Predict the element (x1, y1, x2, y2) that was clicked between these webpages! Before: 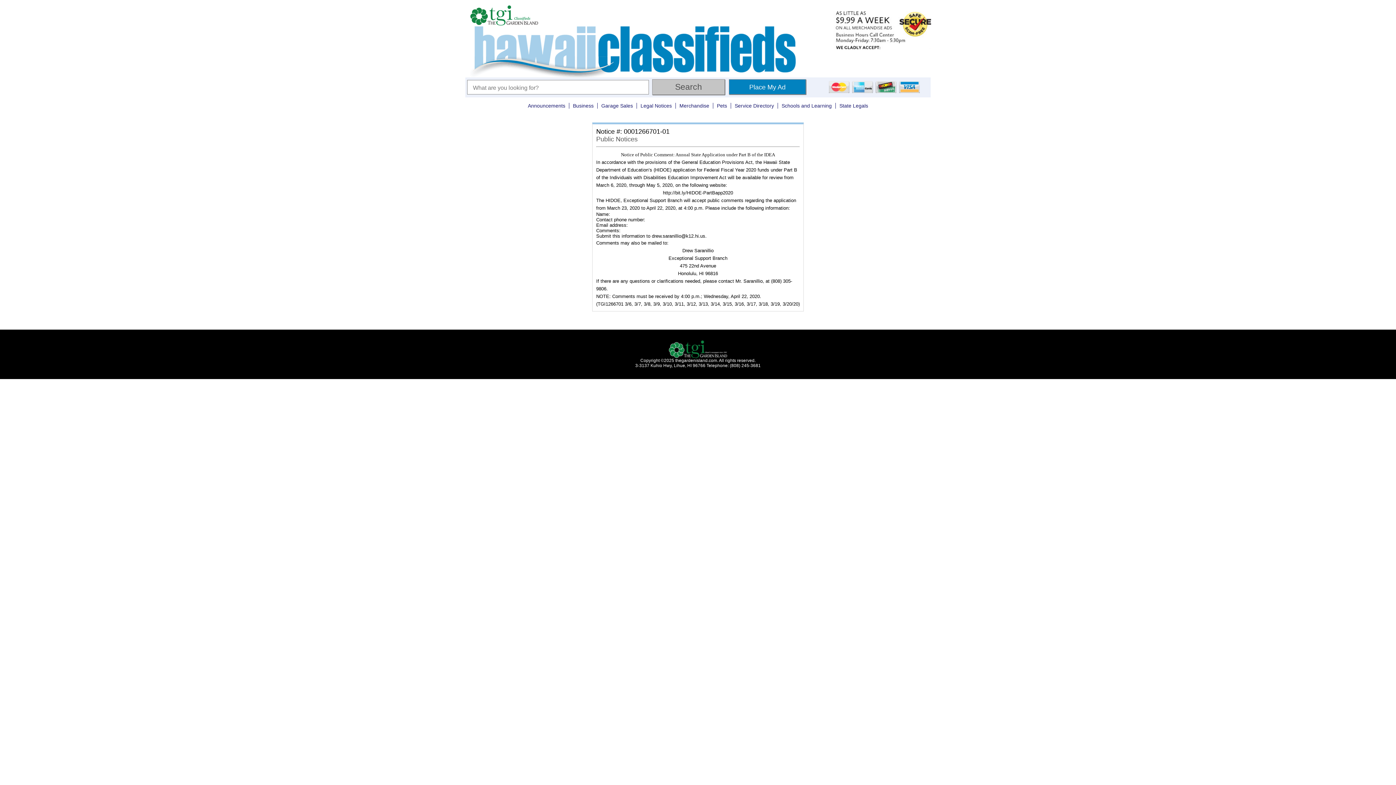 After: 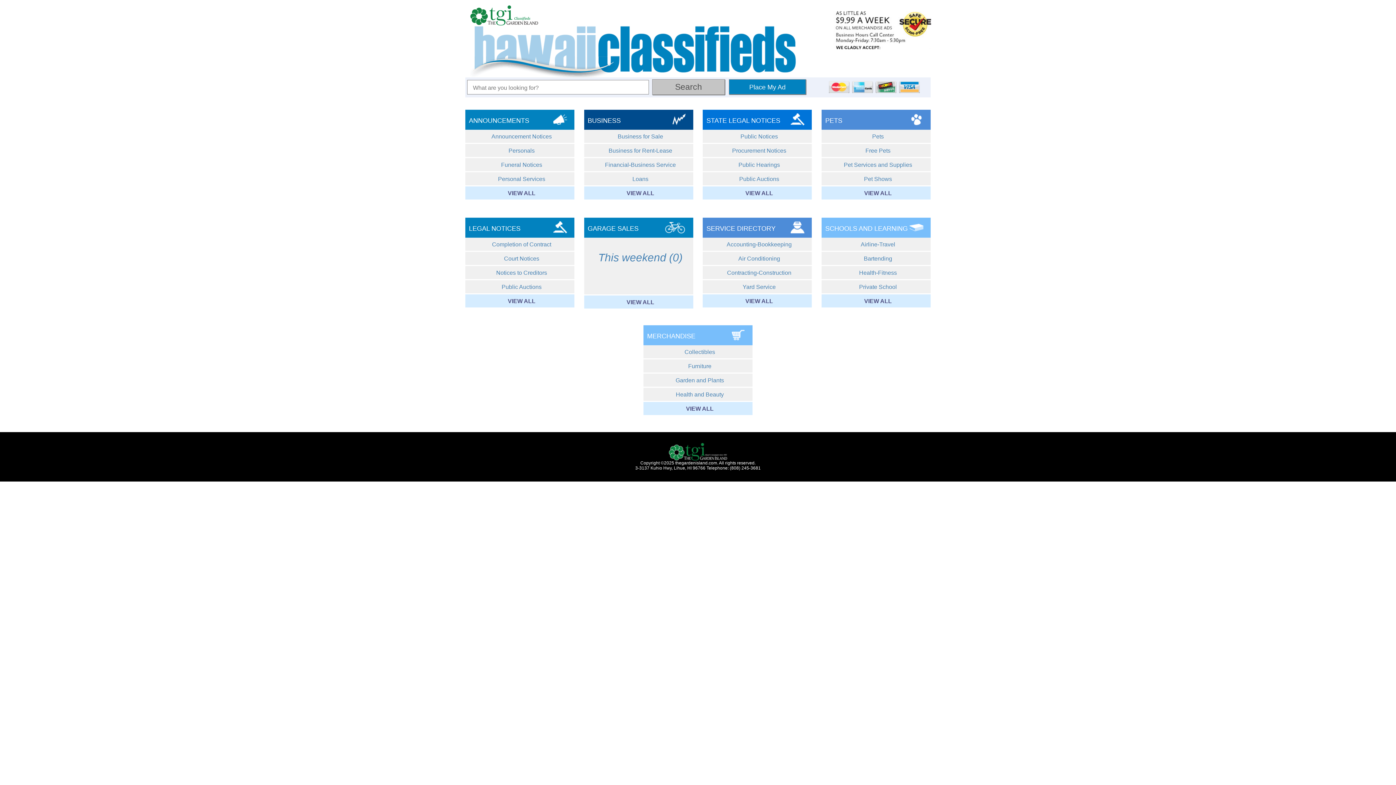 Action: bbox: (464, 25, 833, 77)